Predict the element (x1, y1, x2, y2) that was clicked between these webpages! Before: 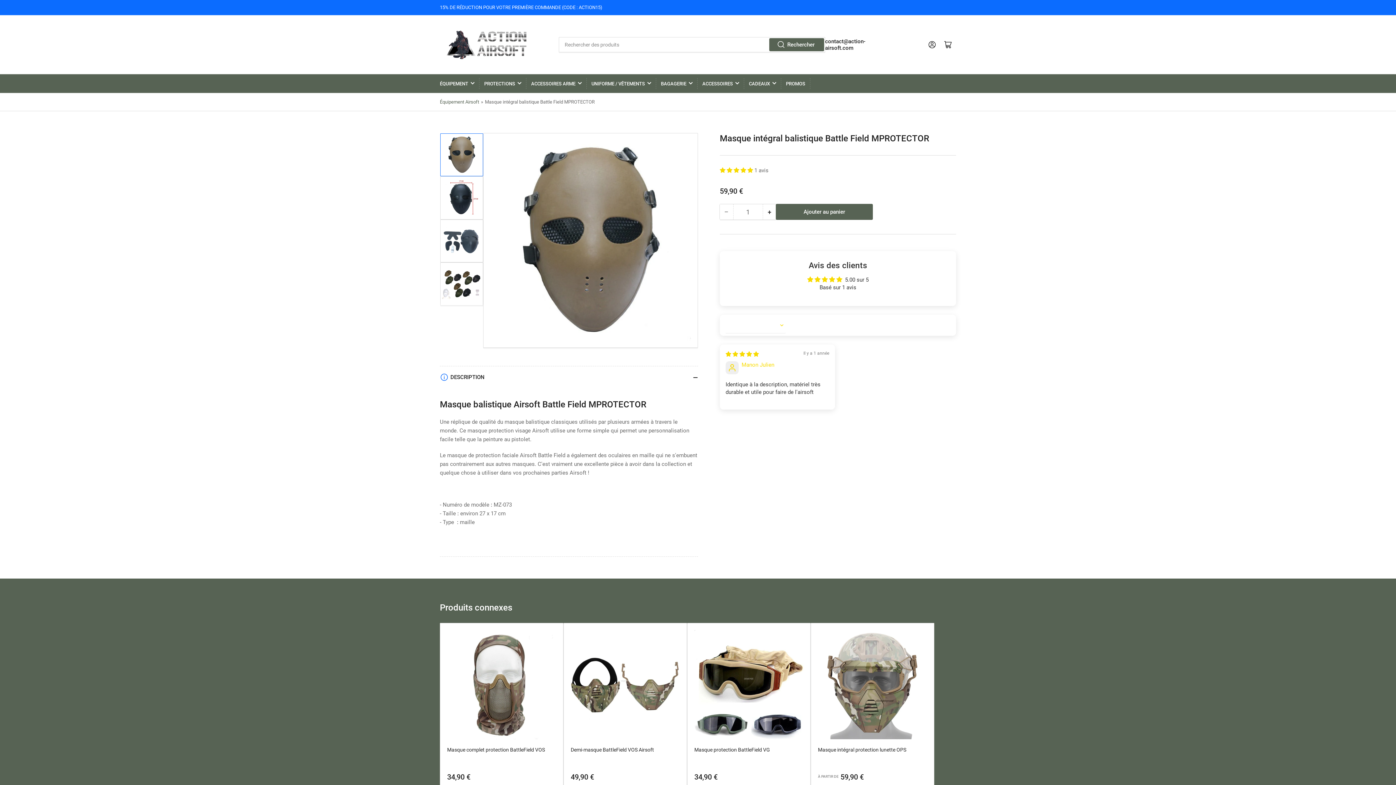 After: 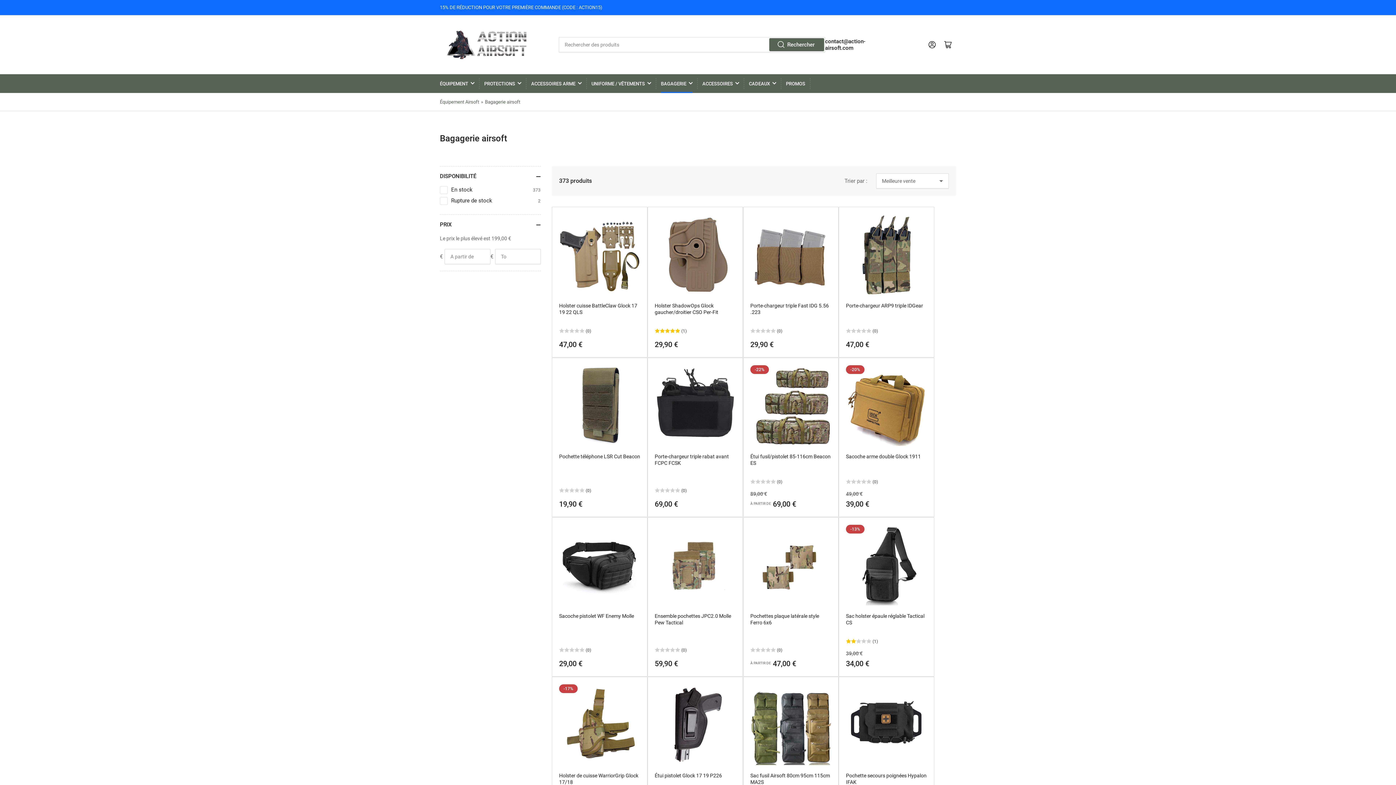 Action: label: BAGAGERIE bbox: (661, 74, 692, 92)